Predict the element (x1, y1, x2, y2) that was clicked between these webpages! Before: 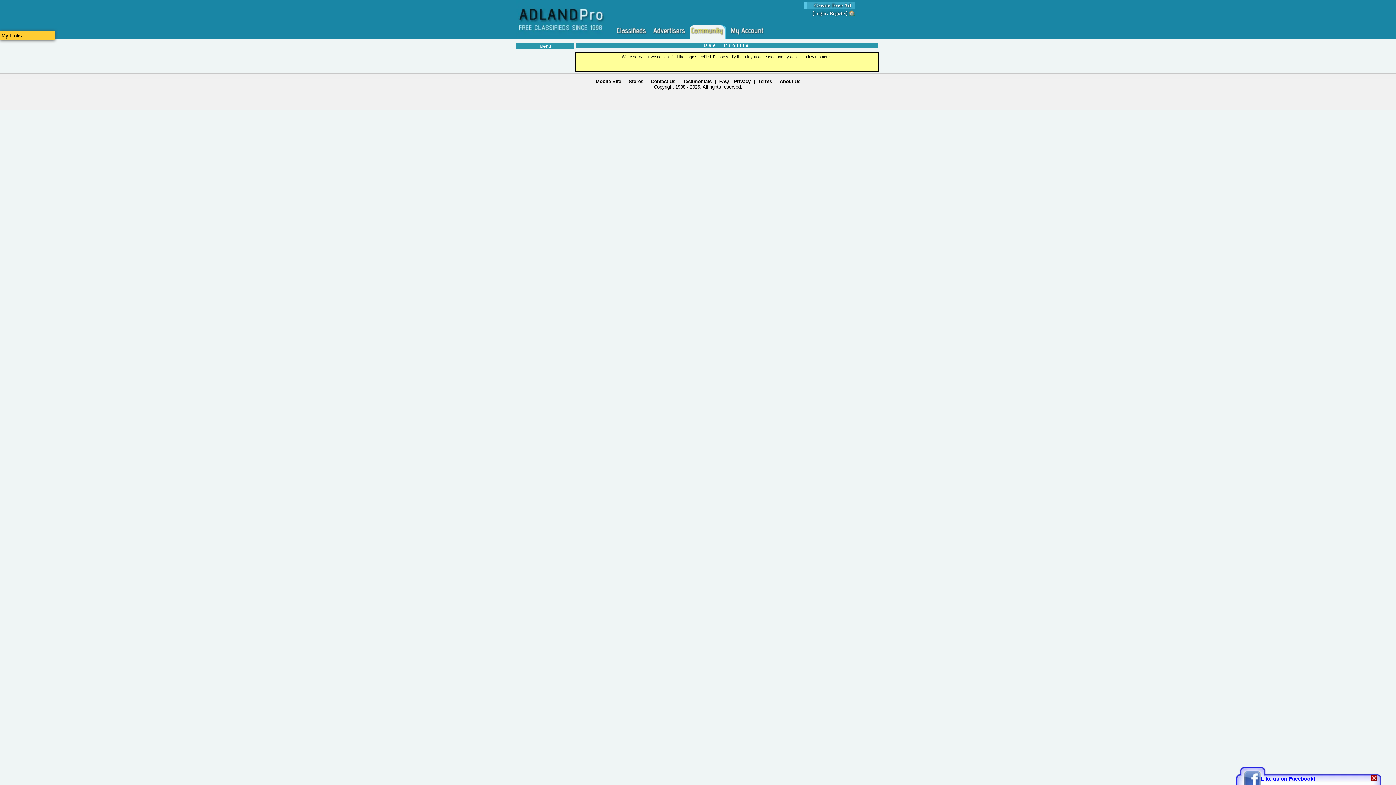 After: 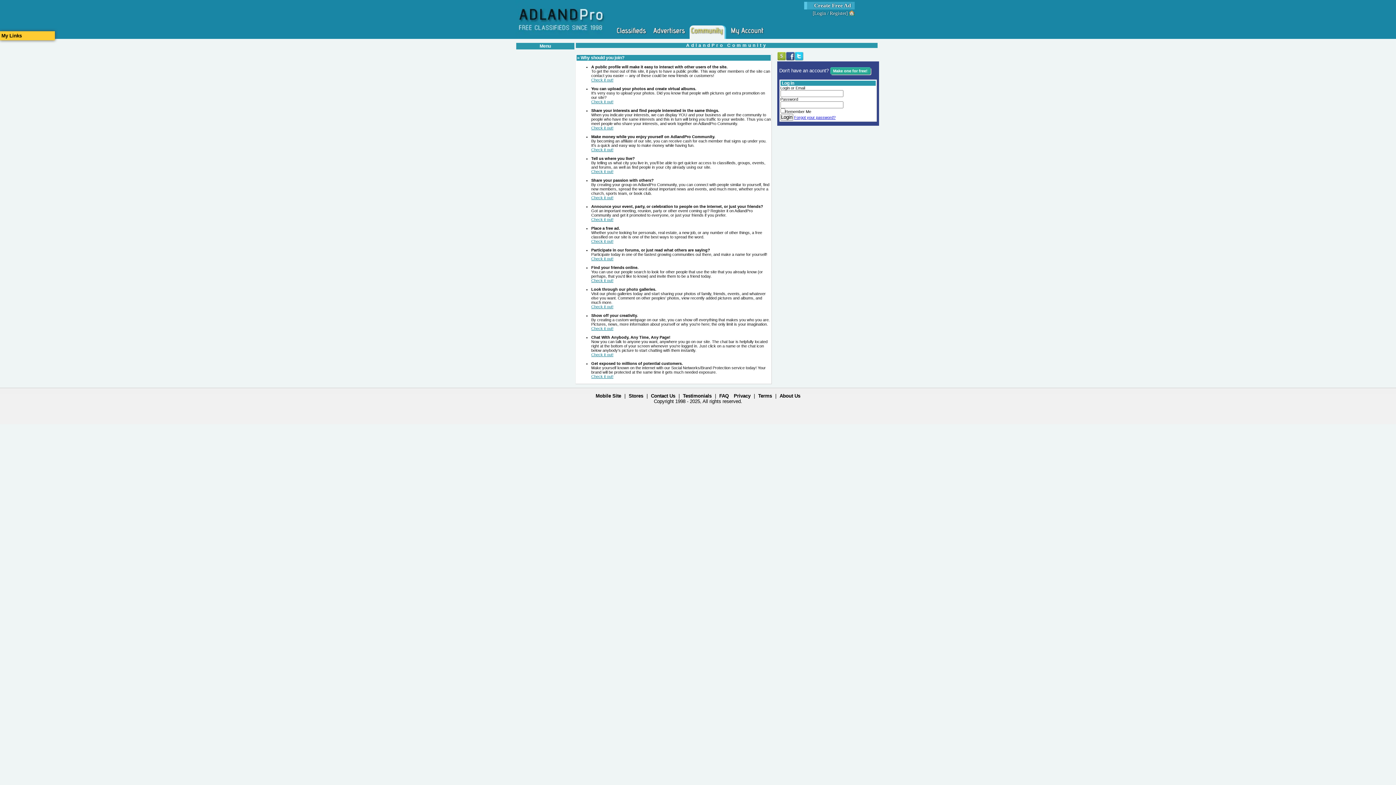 Action: bbox: (689, 25, 724, 38)